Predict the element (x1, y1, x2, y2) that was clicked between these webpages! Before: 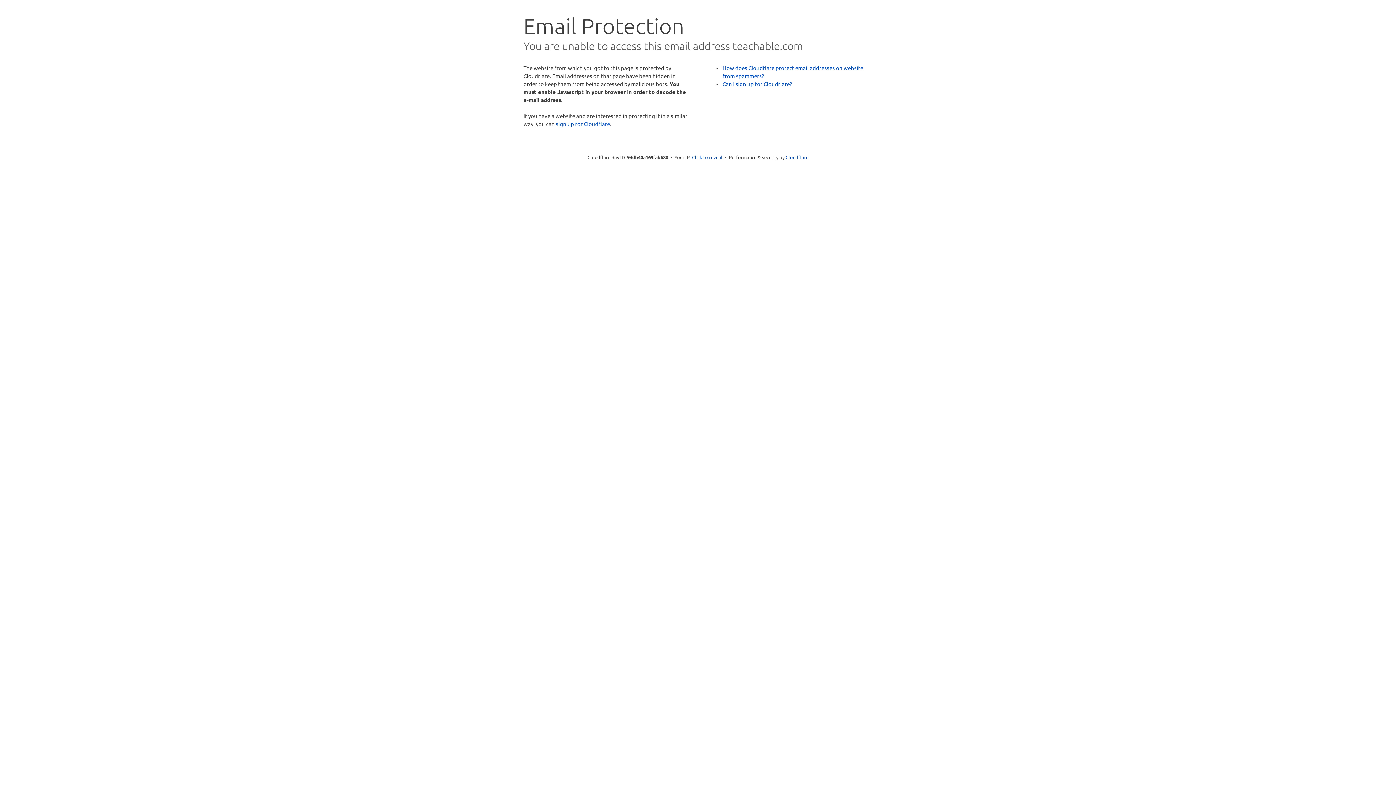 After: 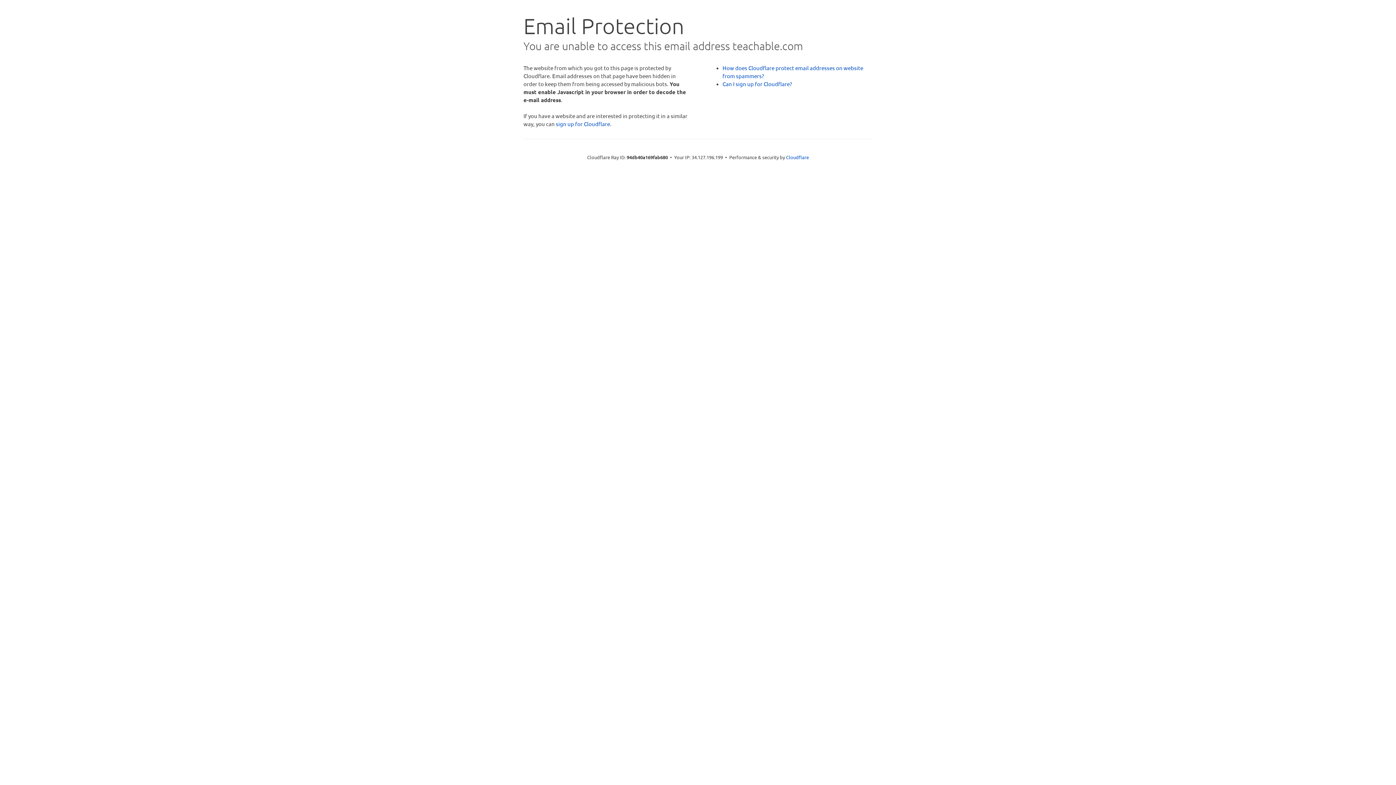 Action: label: Click to reveal bbox: (692, 153, 722, 160)